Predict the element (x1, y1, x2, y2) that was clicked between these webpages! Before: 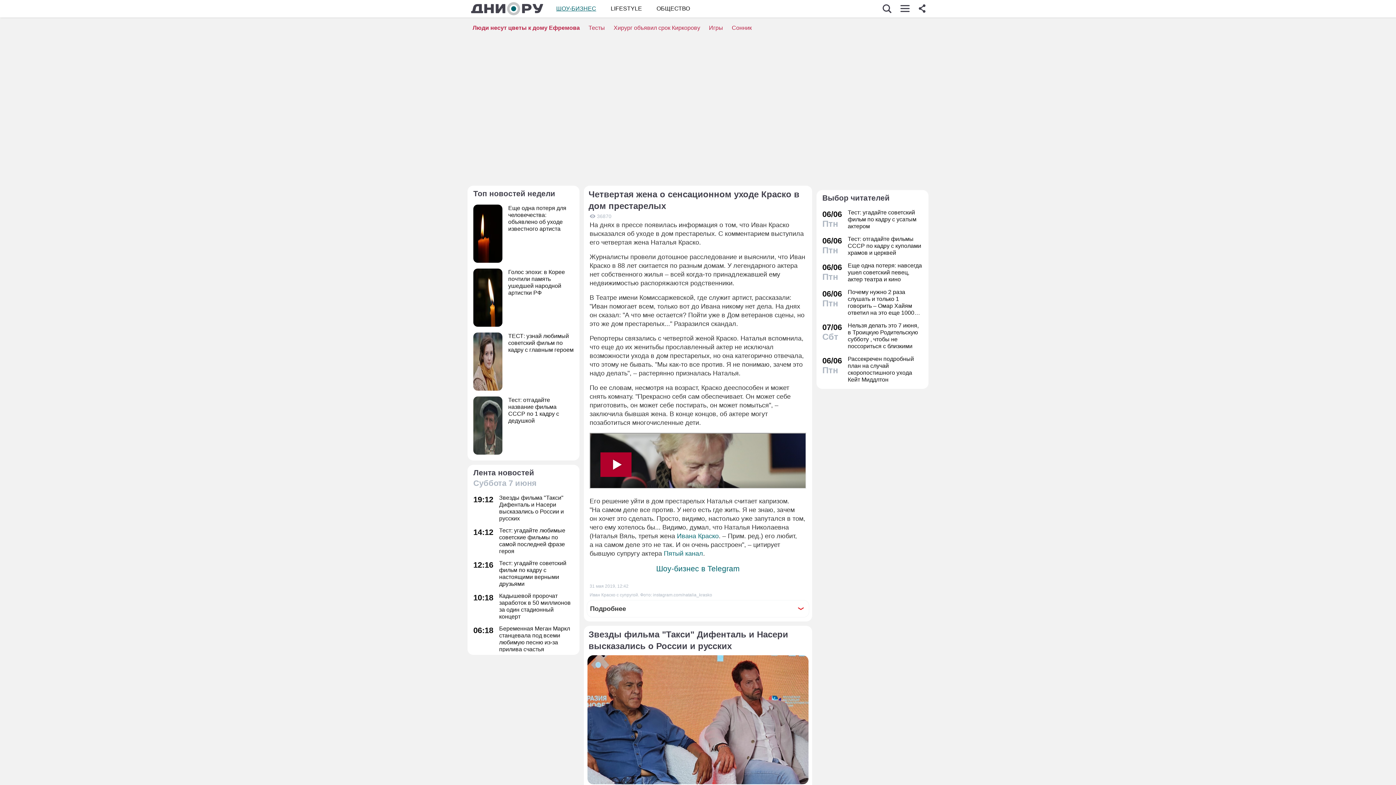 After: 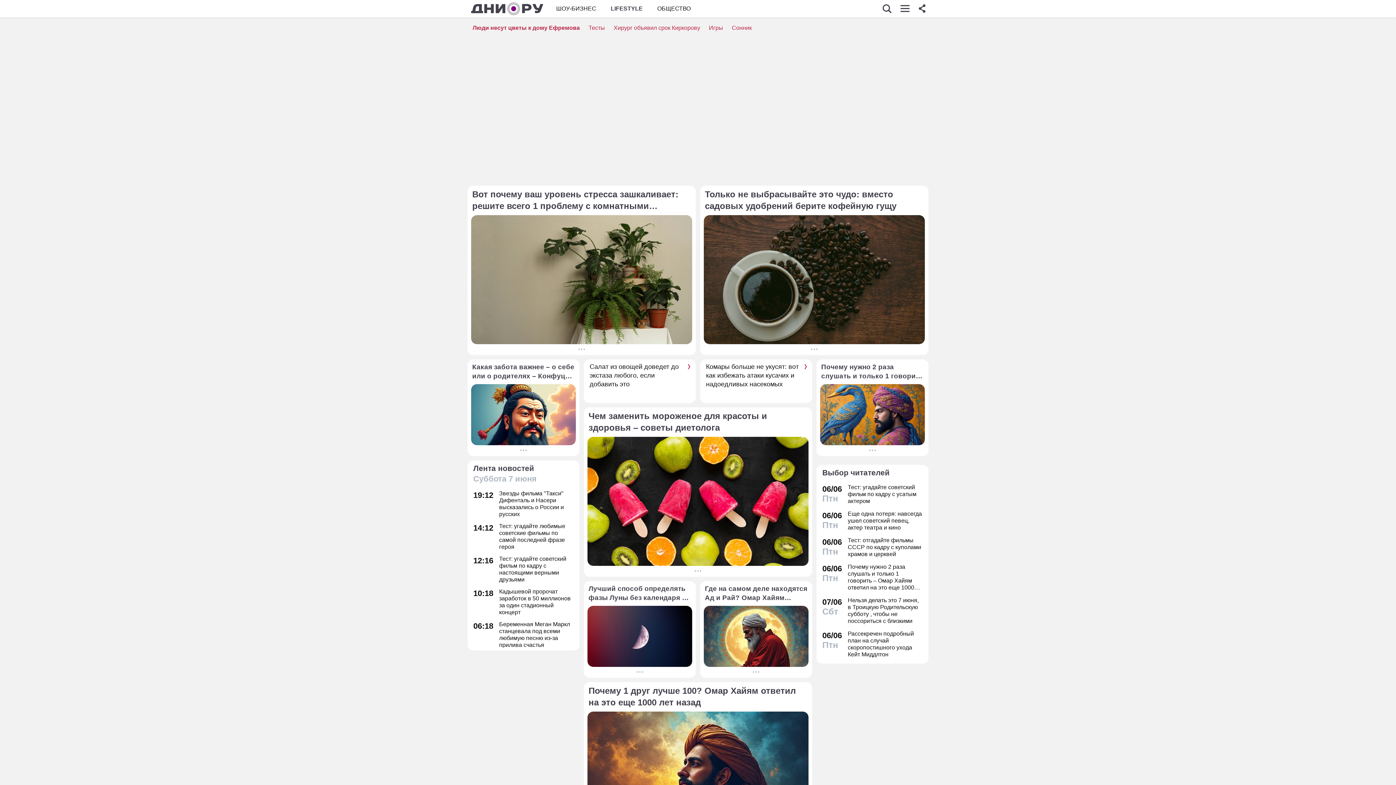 Action: bbox: (610, 4, 642, 12) label: LIFESTYLE